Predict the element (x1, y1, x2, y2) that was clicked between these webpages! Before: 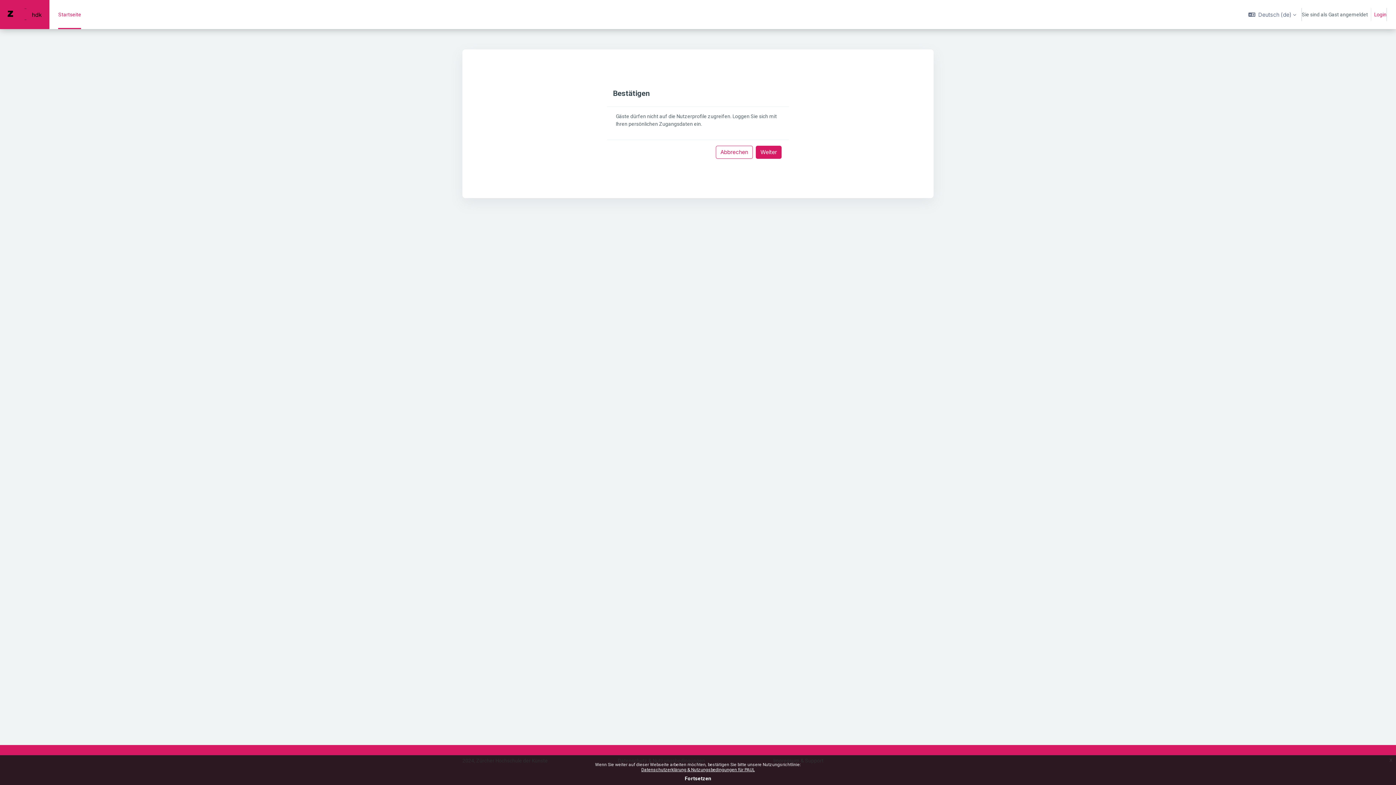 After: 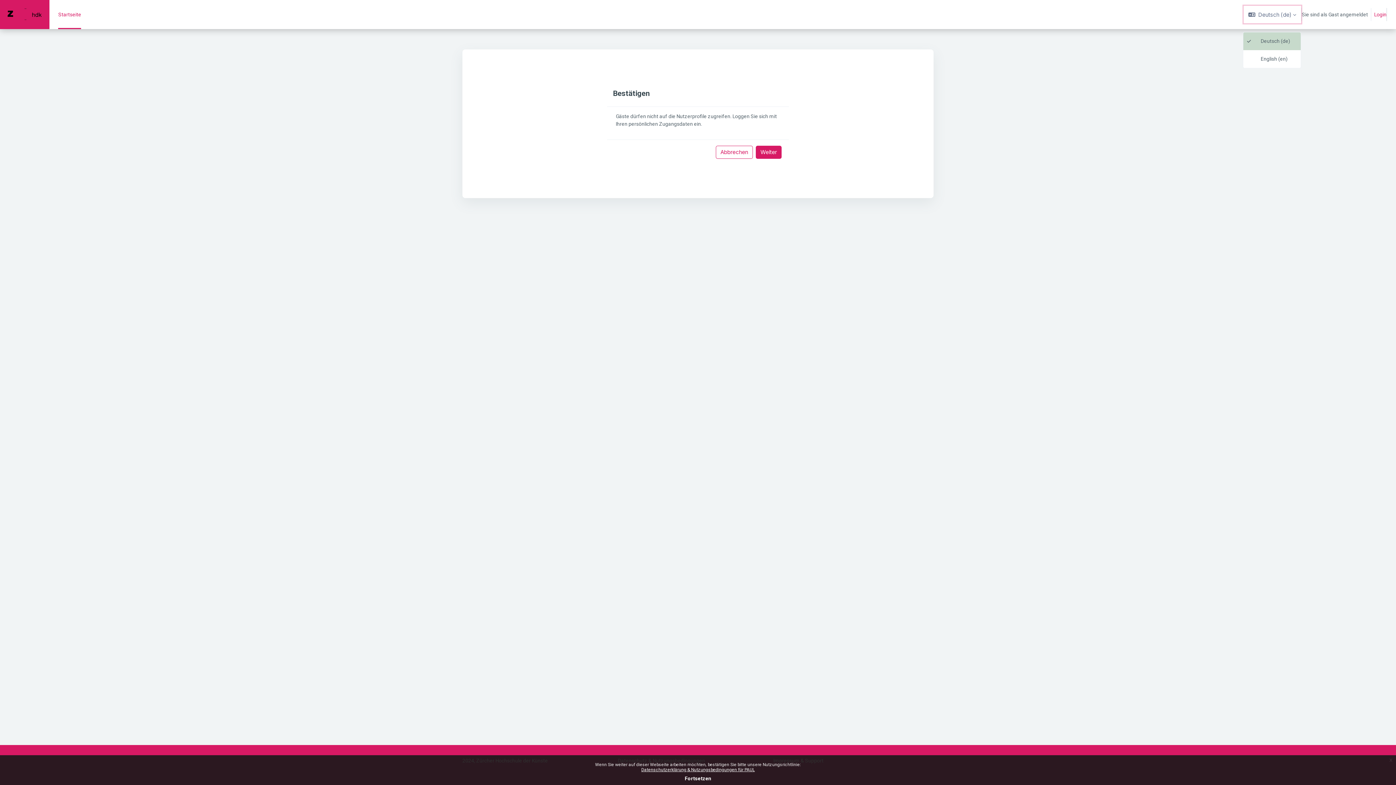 Action: bbox: (1244, 5, 1301, 23) label: Sprache